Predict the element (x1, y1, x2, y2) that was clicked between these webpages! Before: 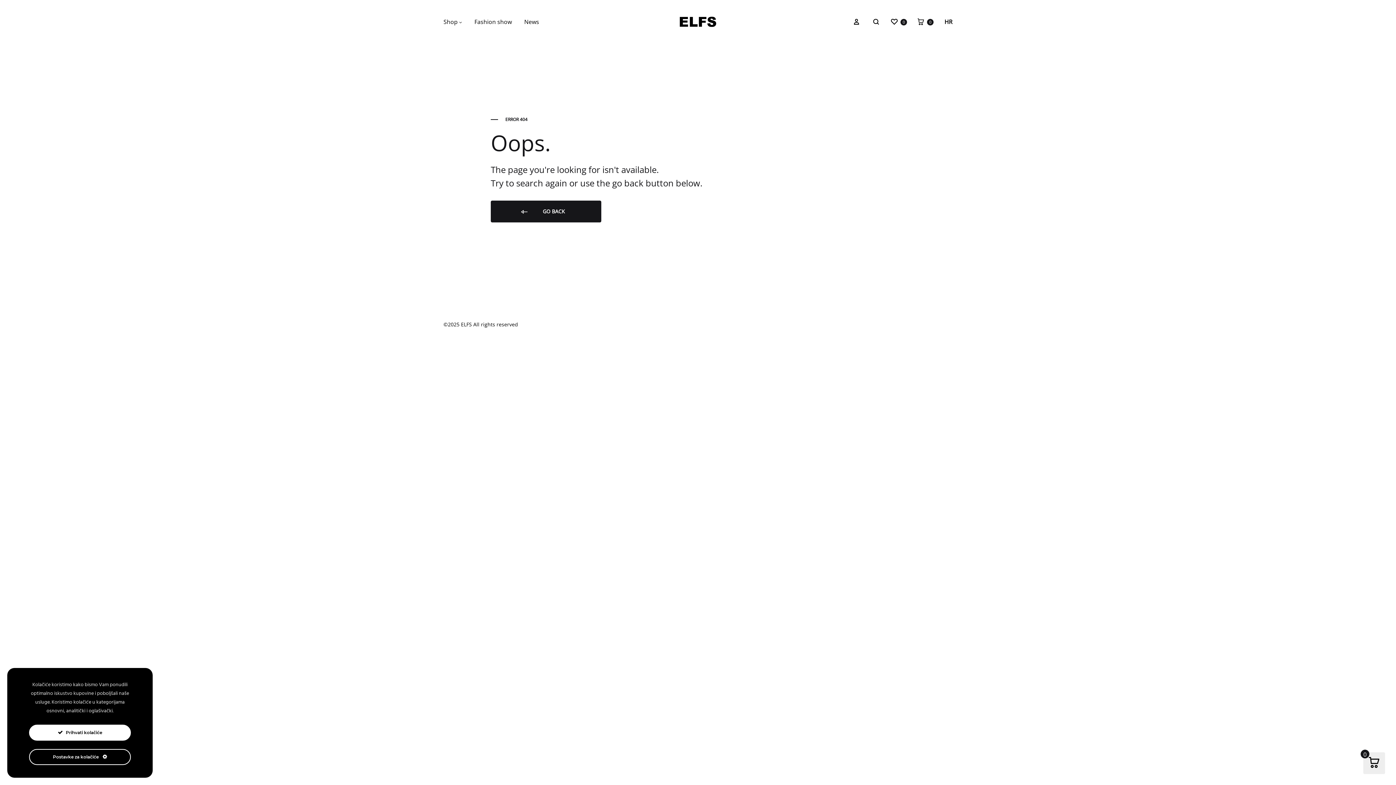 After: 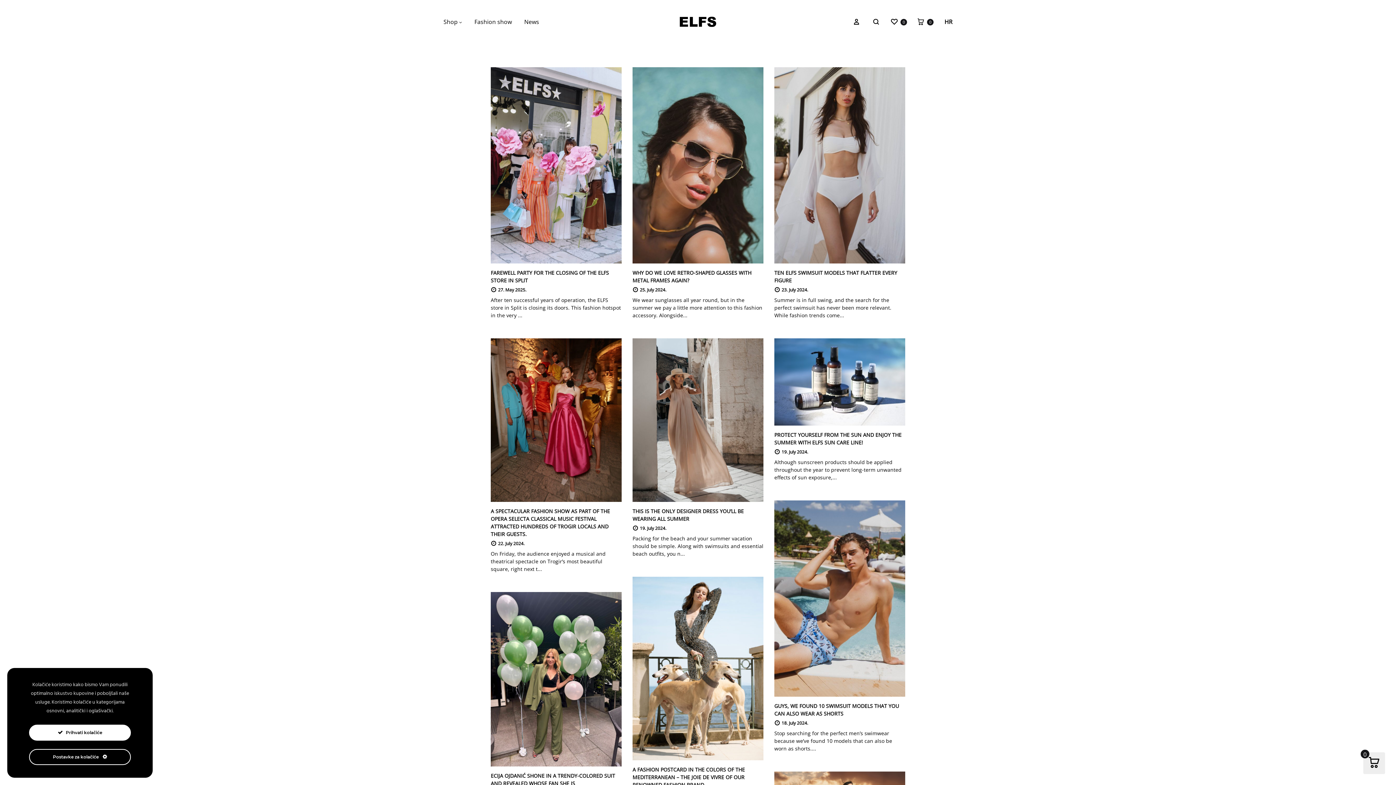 Action: label: News bbox: (524, 17, 539, 26)